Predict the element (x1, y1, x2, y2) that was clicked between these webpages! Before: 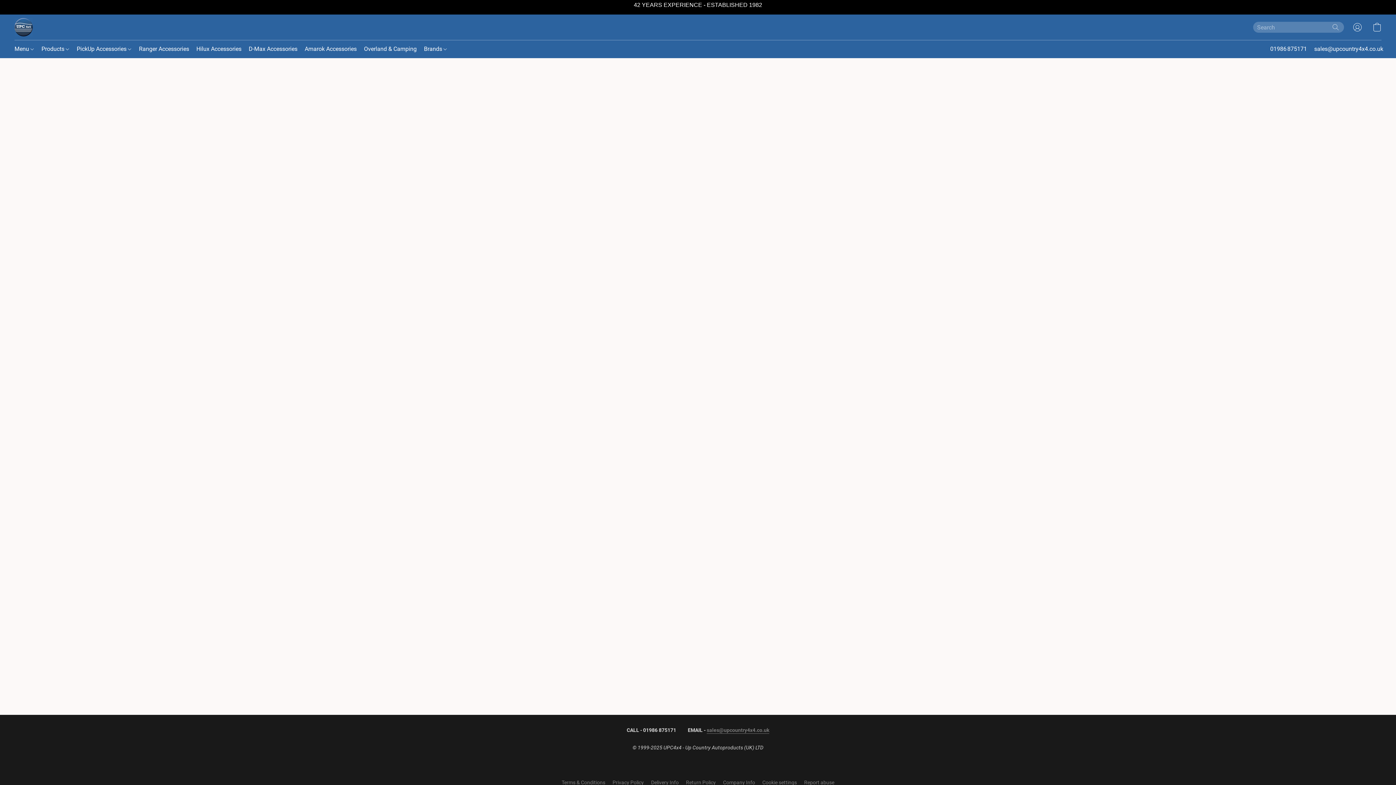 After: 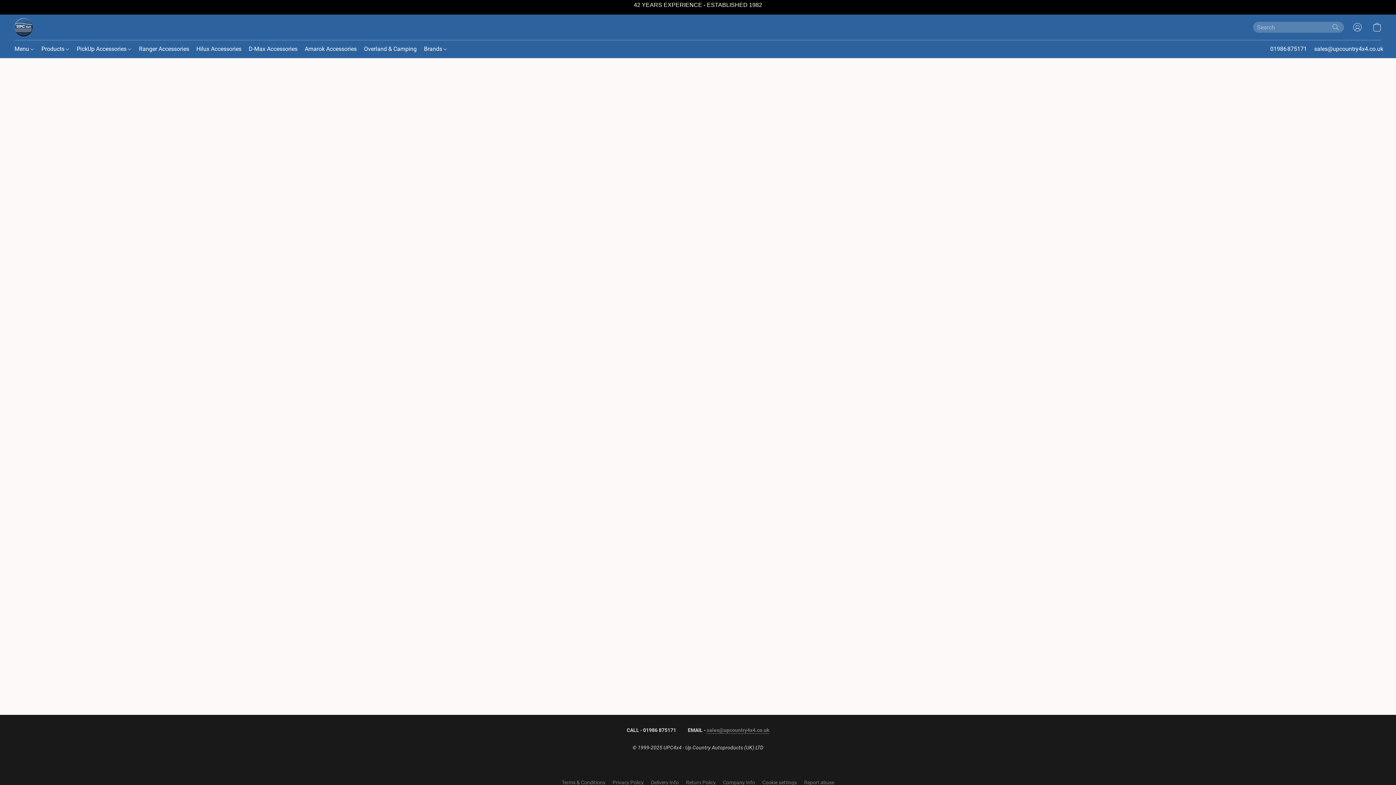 Action: bbox: (561, 778, 605, 787) label: Terms & Conditions